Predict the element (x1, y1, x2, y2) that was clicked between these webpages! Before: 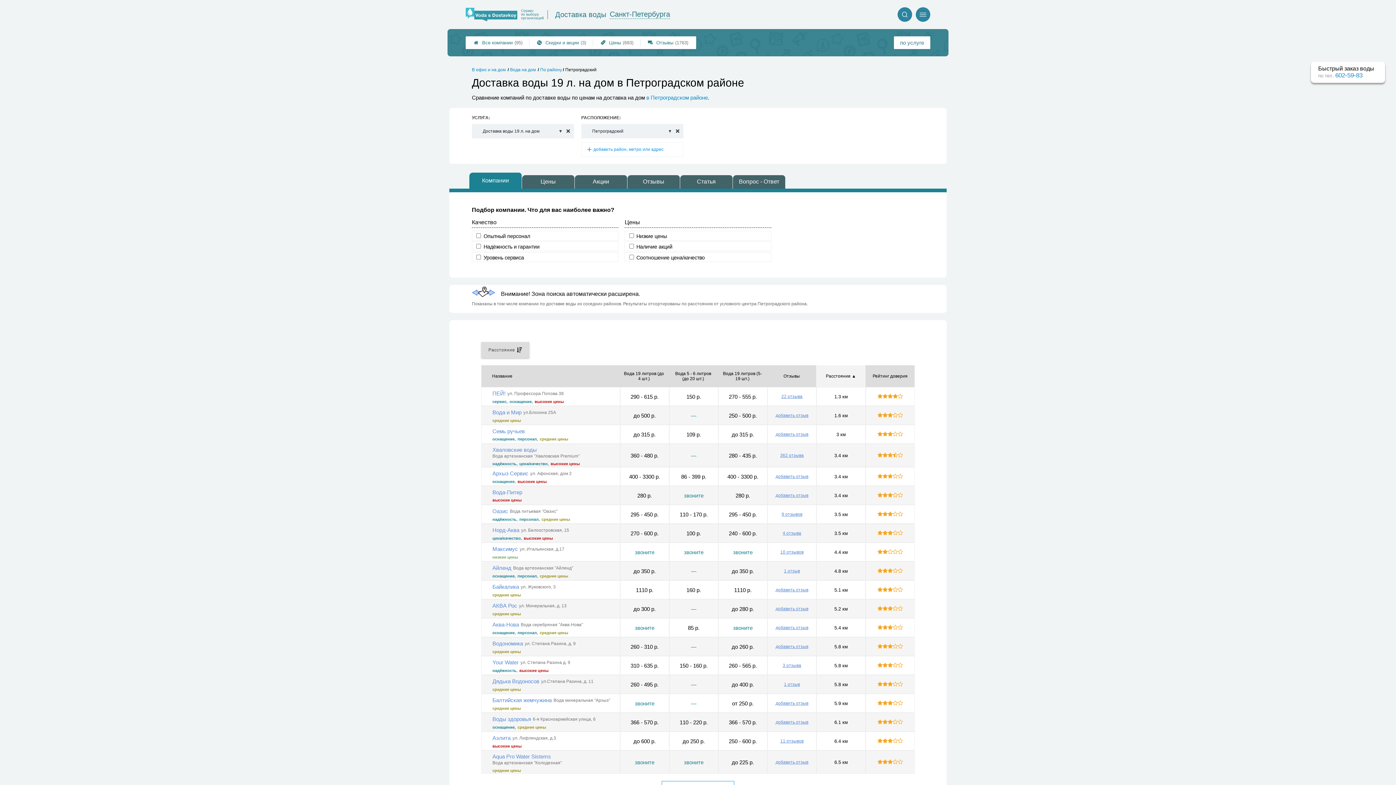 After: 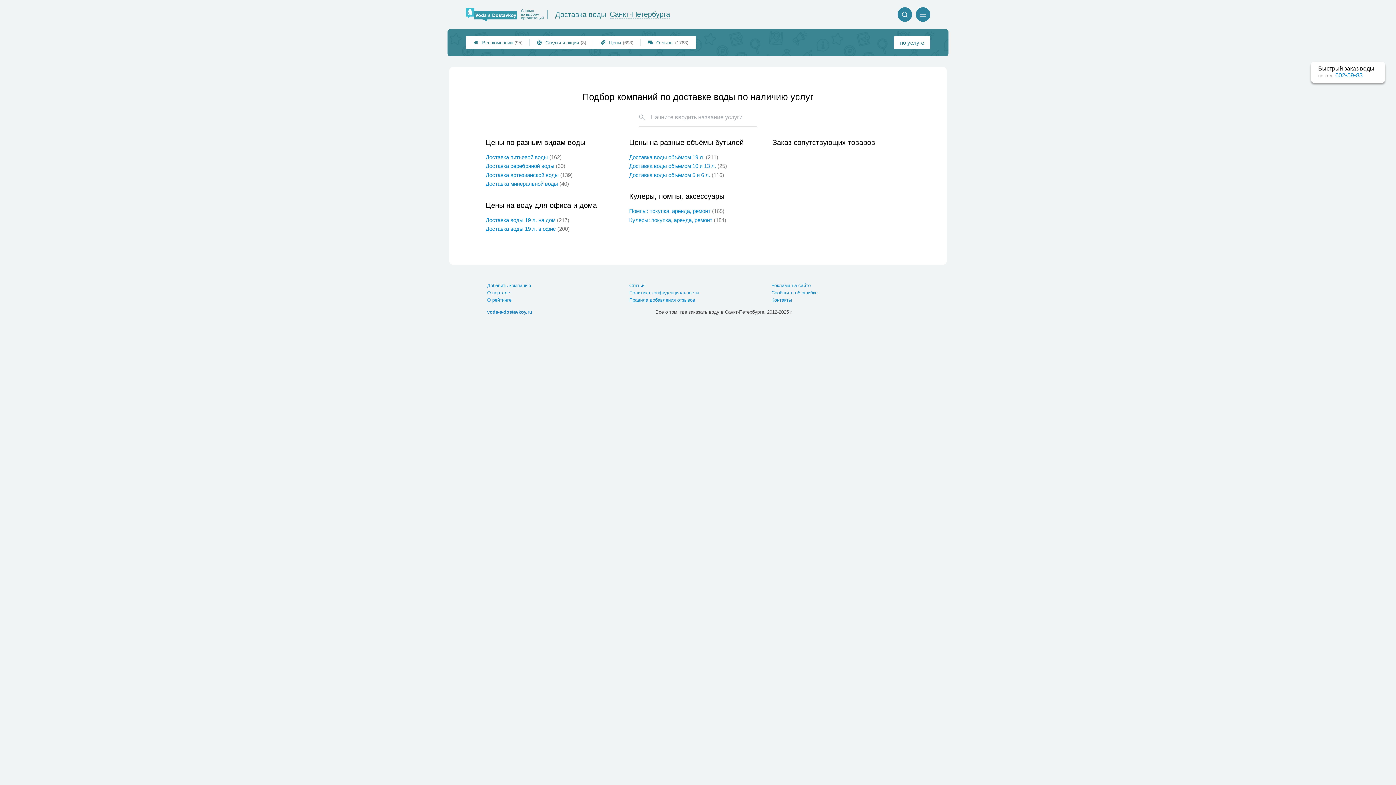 Action: label: по услуге bbox: (894, 37, 929, 48)